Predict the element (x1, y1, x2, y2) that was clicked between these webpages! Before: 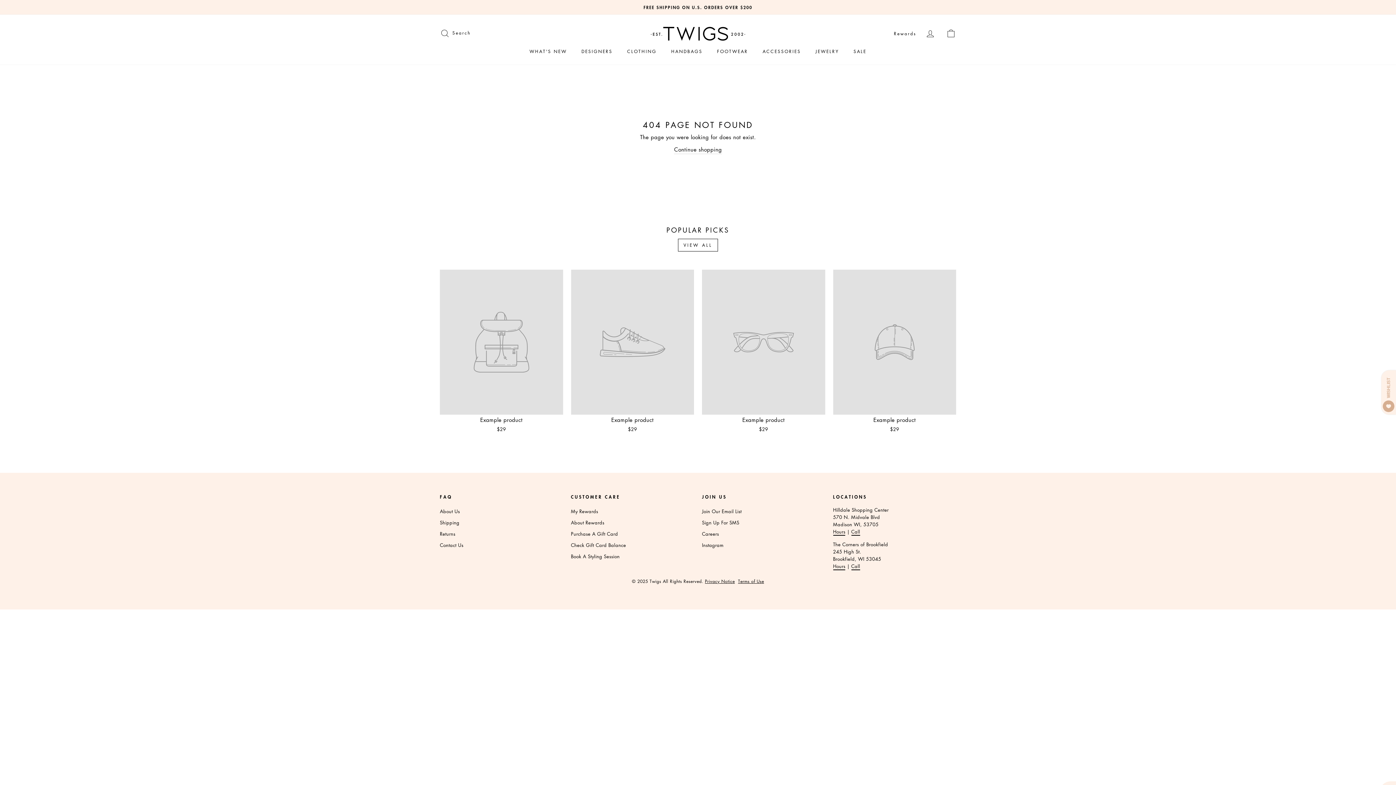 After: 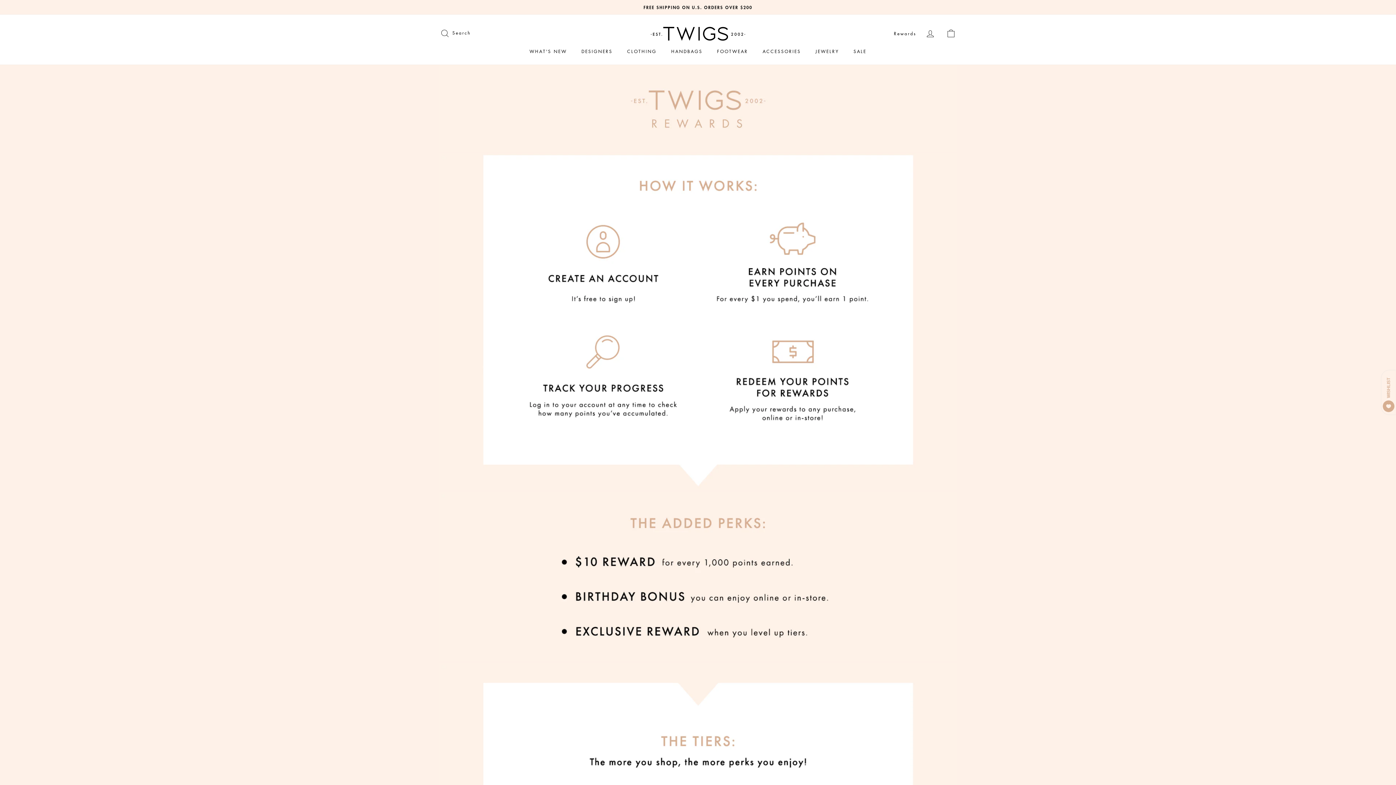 Action: label: About Rewards bbox: (571, 517, 604, 527)